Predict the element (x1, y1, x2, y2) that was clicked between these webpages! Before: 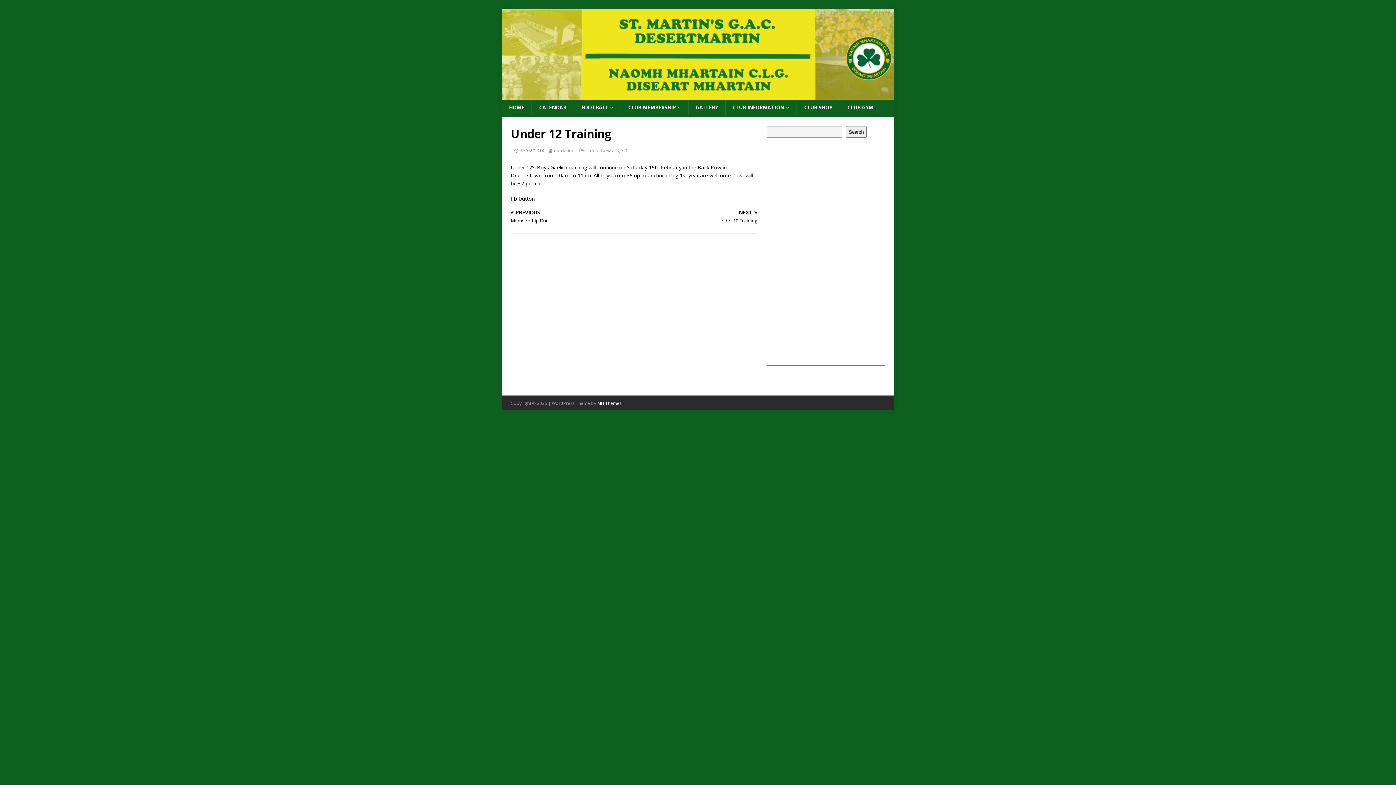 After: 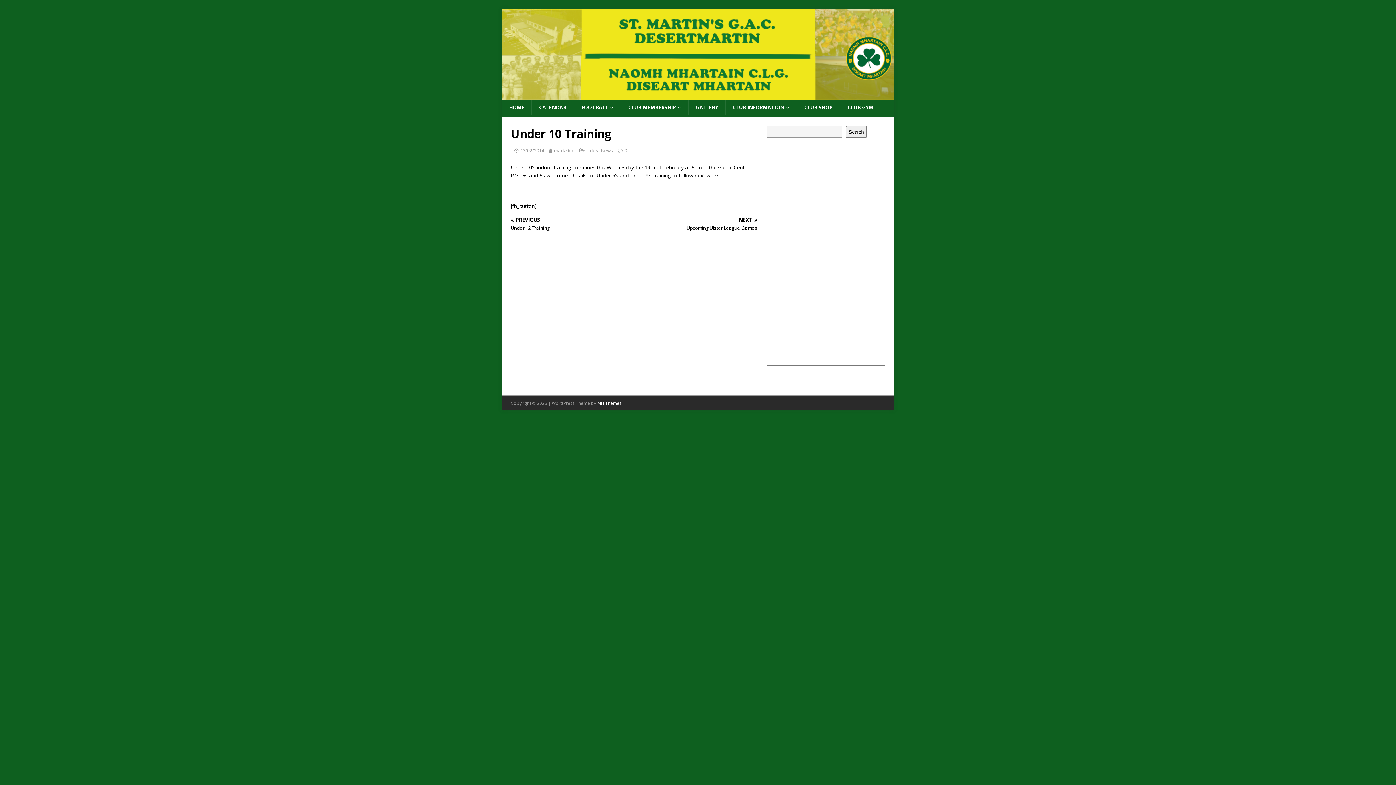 Action: label: NEXT

Under 10 Training bbox: (637, 210, 757, 224)